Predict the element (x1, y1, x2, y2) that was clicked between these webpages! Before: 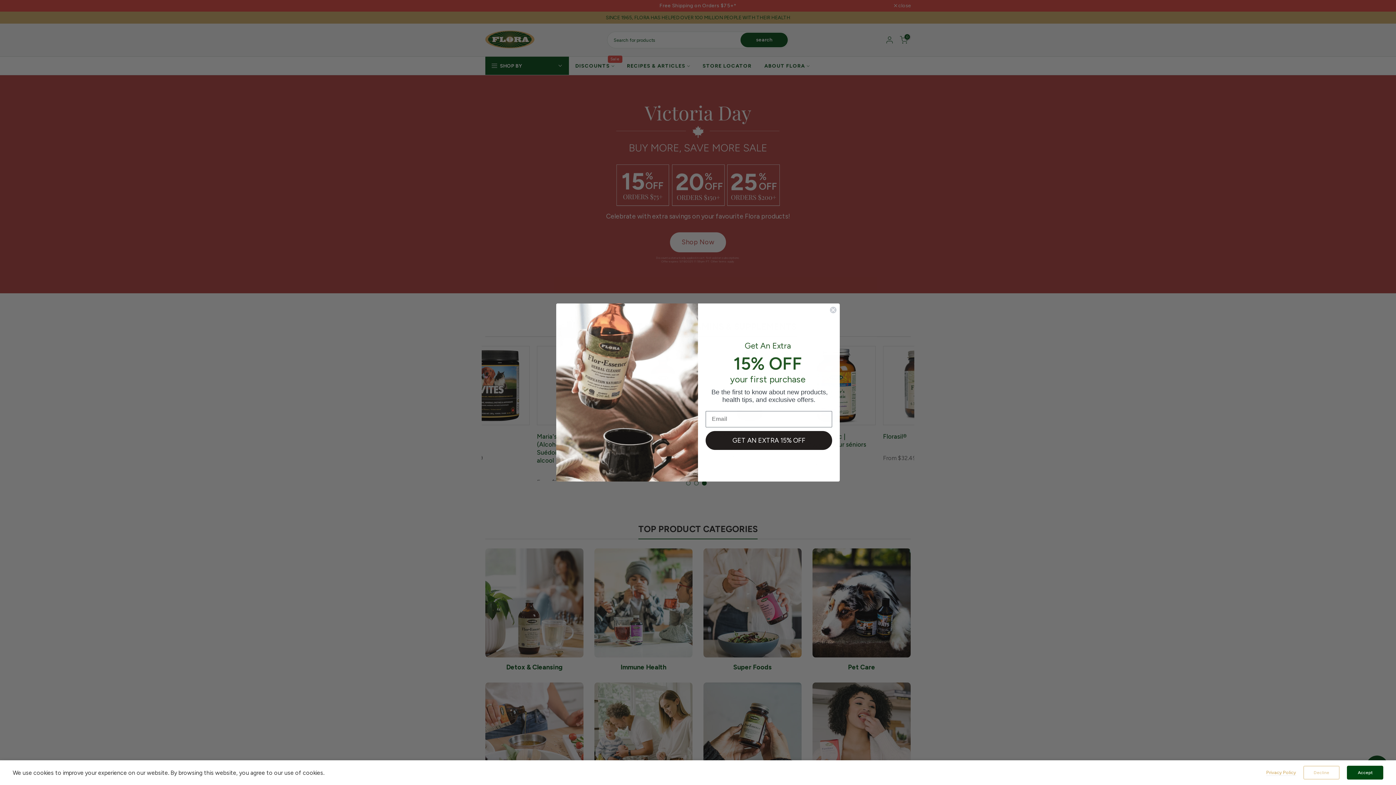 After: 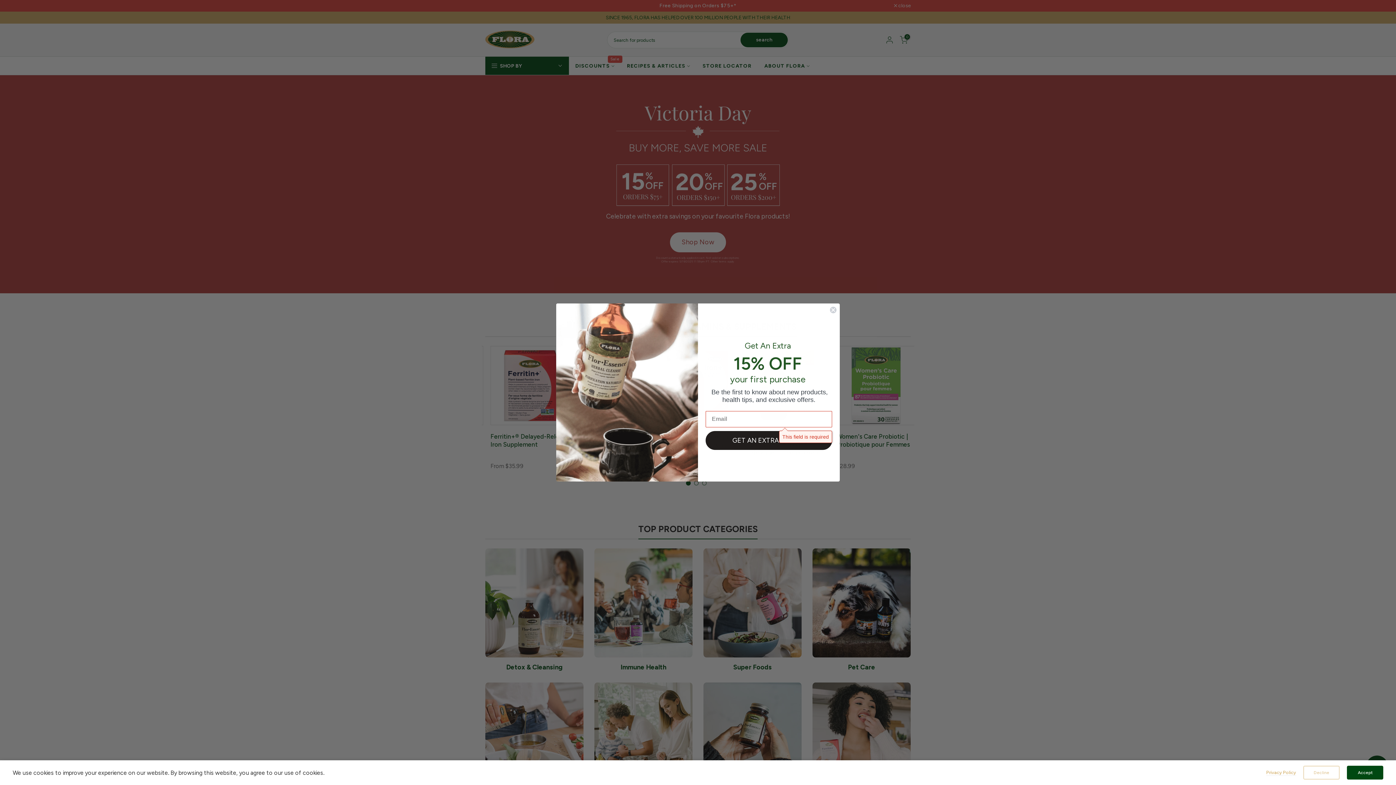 Action: label: GET AN EXTRA 15% OFF bbox: (705, 431, 832, 450)